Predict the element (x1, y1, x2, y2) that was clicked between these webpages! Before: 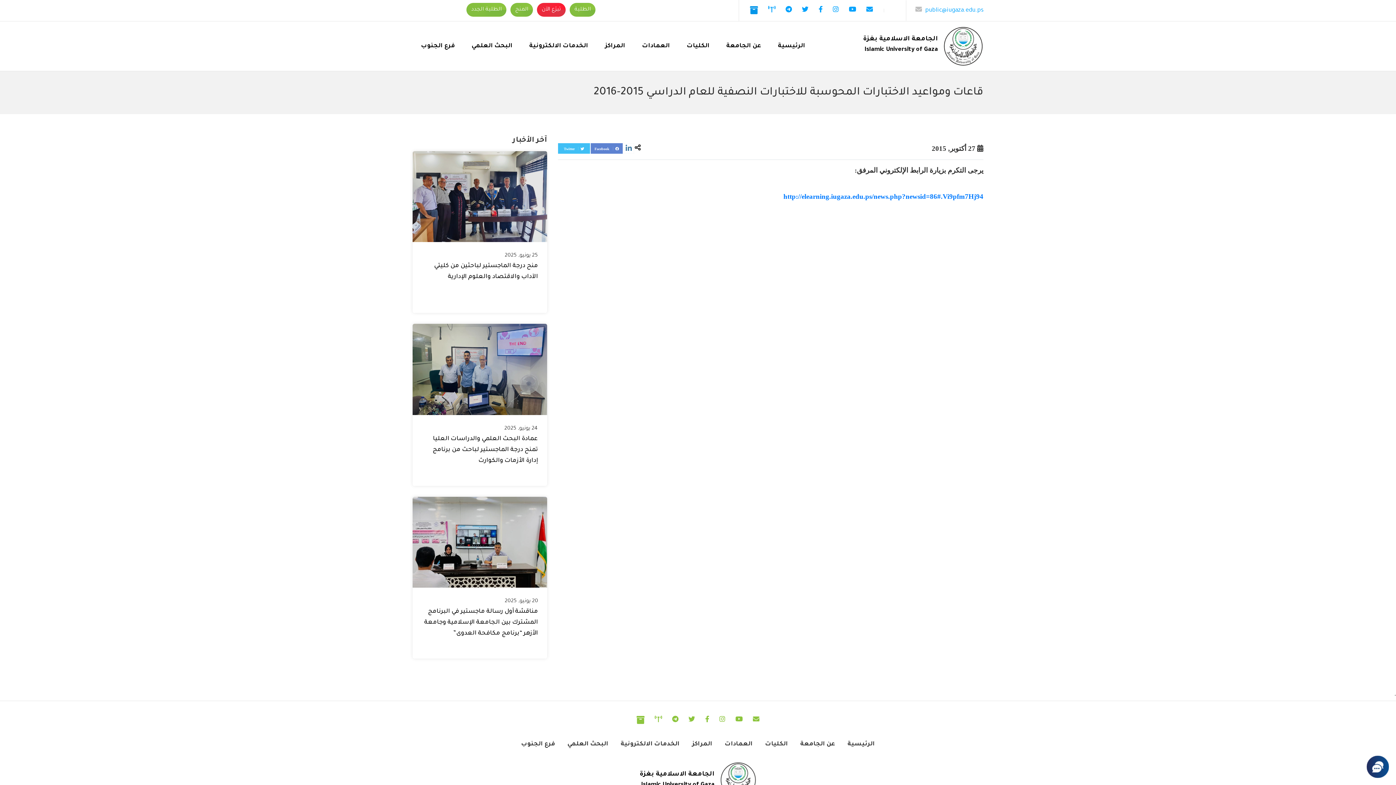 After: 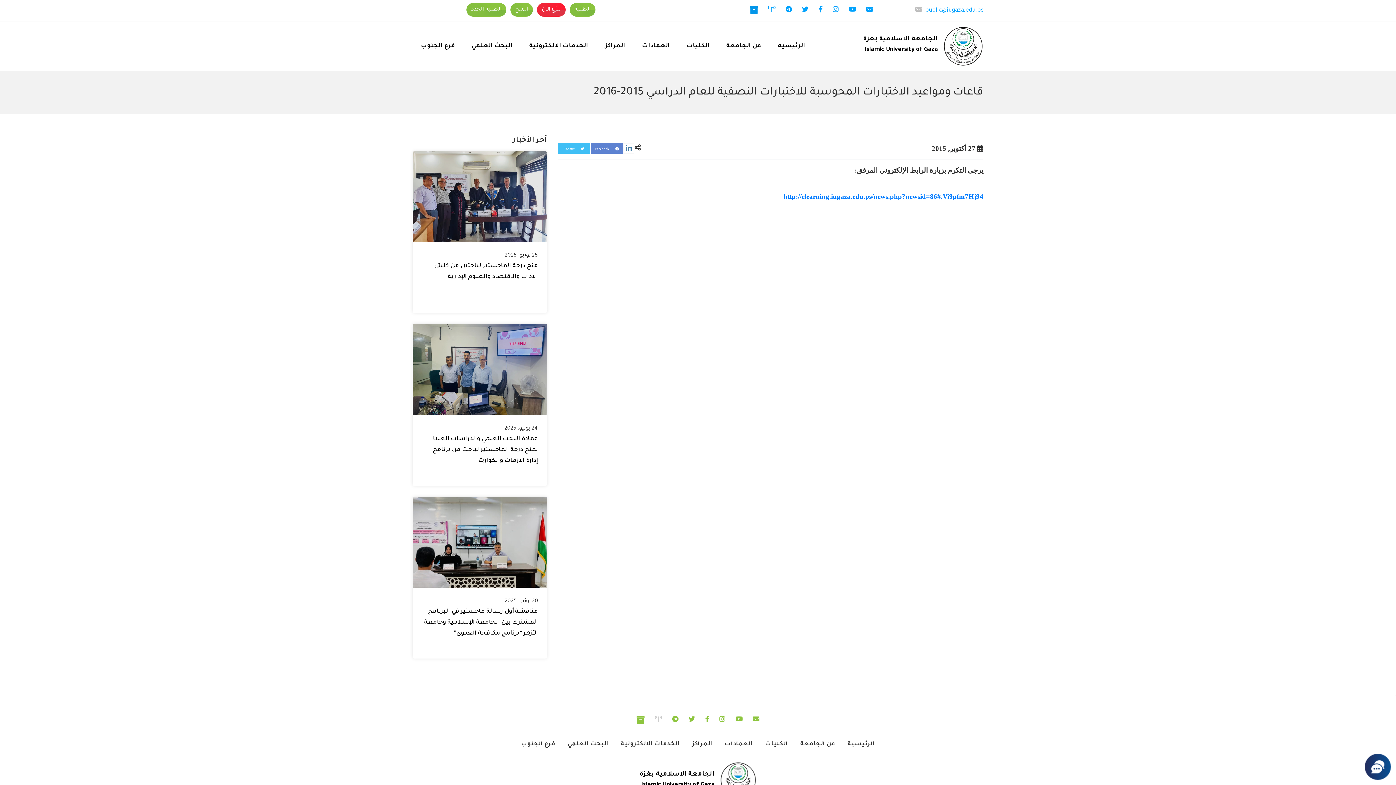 Action: bbox: (651, 712, 665, 729)